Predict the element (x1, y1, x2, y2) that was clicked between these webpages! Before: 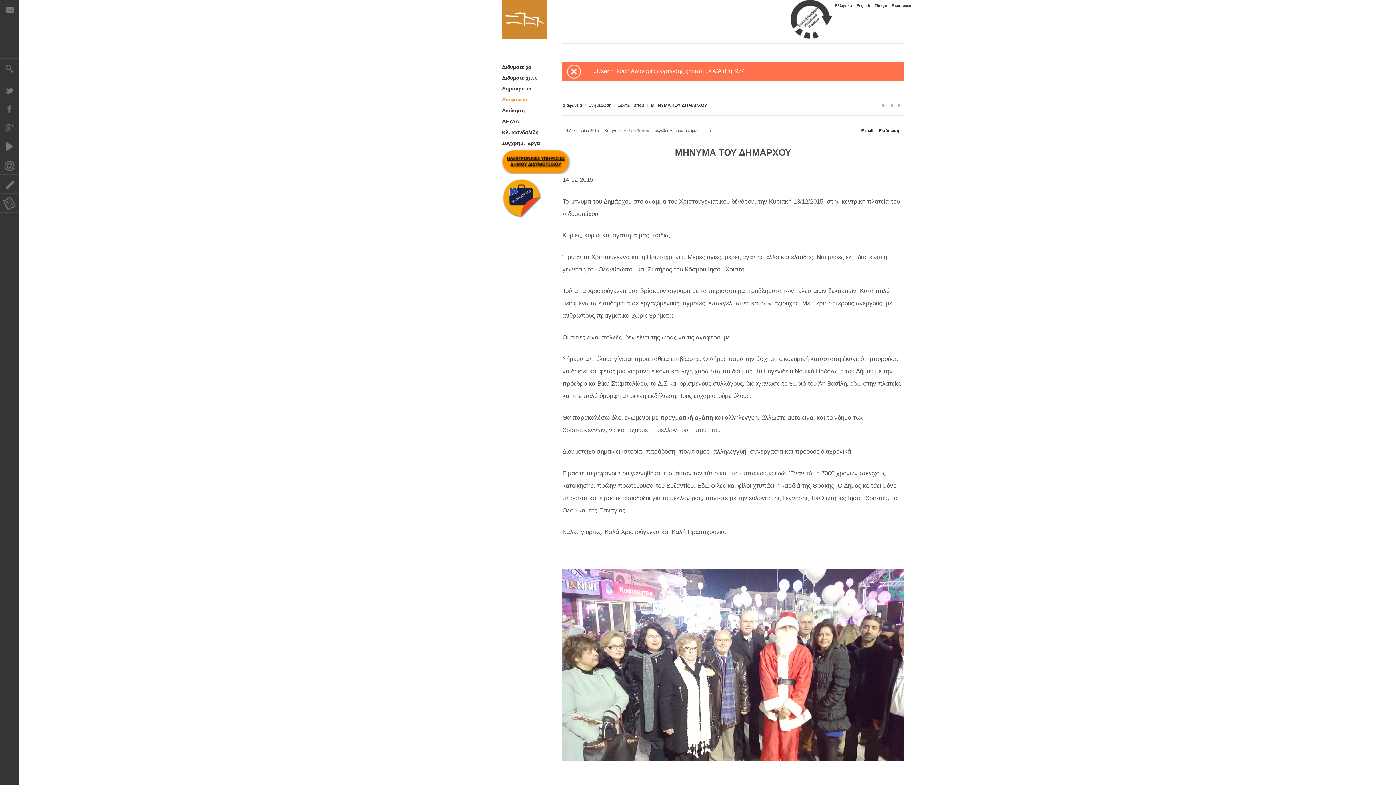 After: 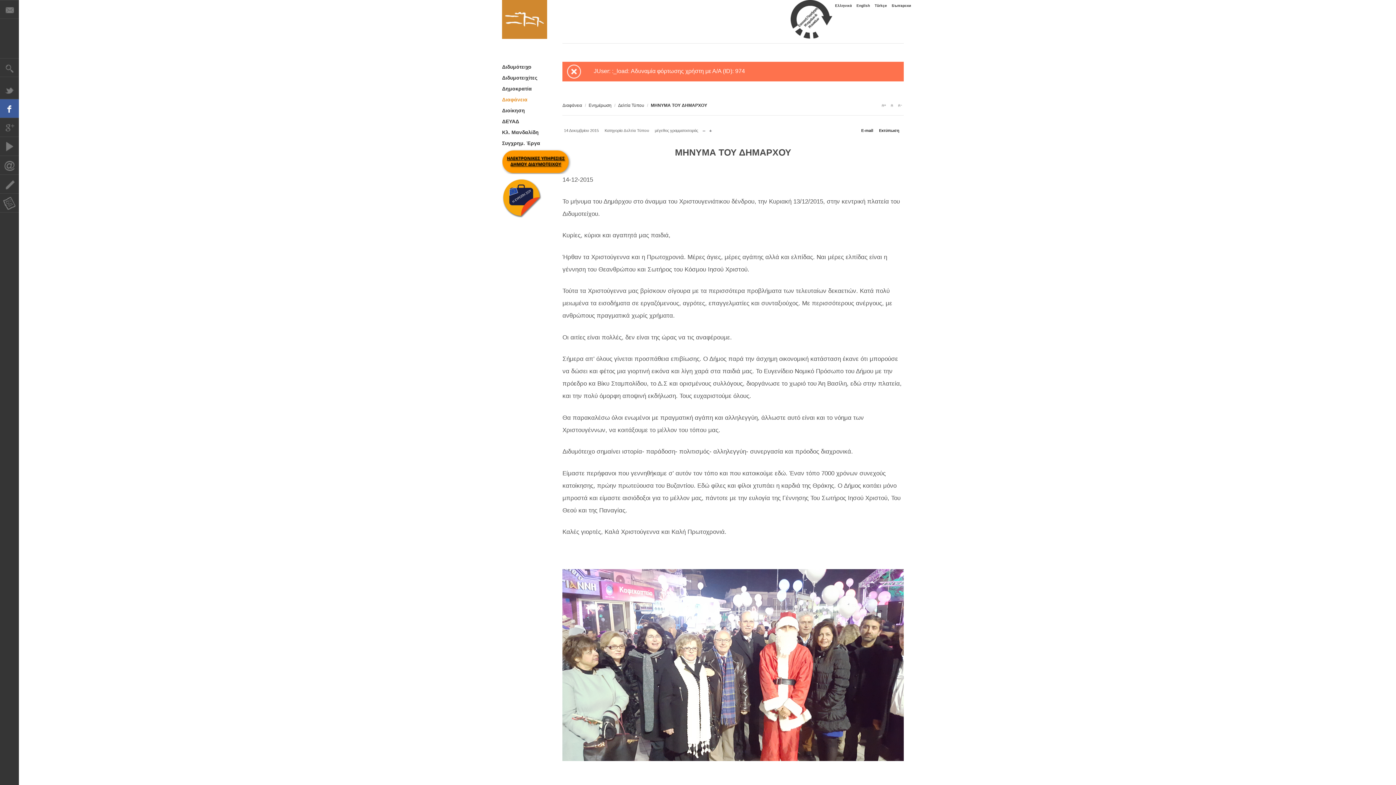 Action: bbox: (0, 99, 18, 118) label: Facebook